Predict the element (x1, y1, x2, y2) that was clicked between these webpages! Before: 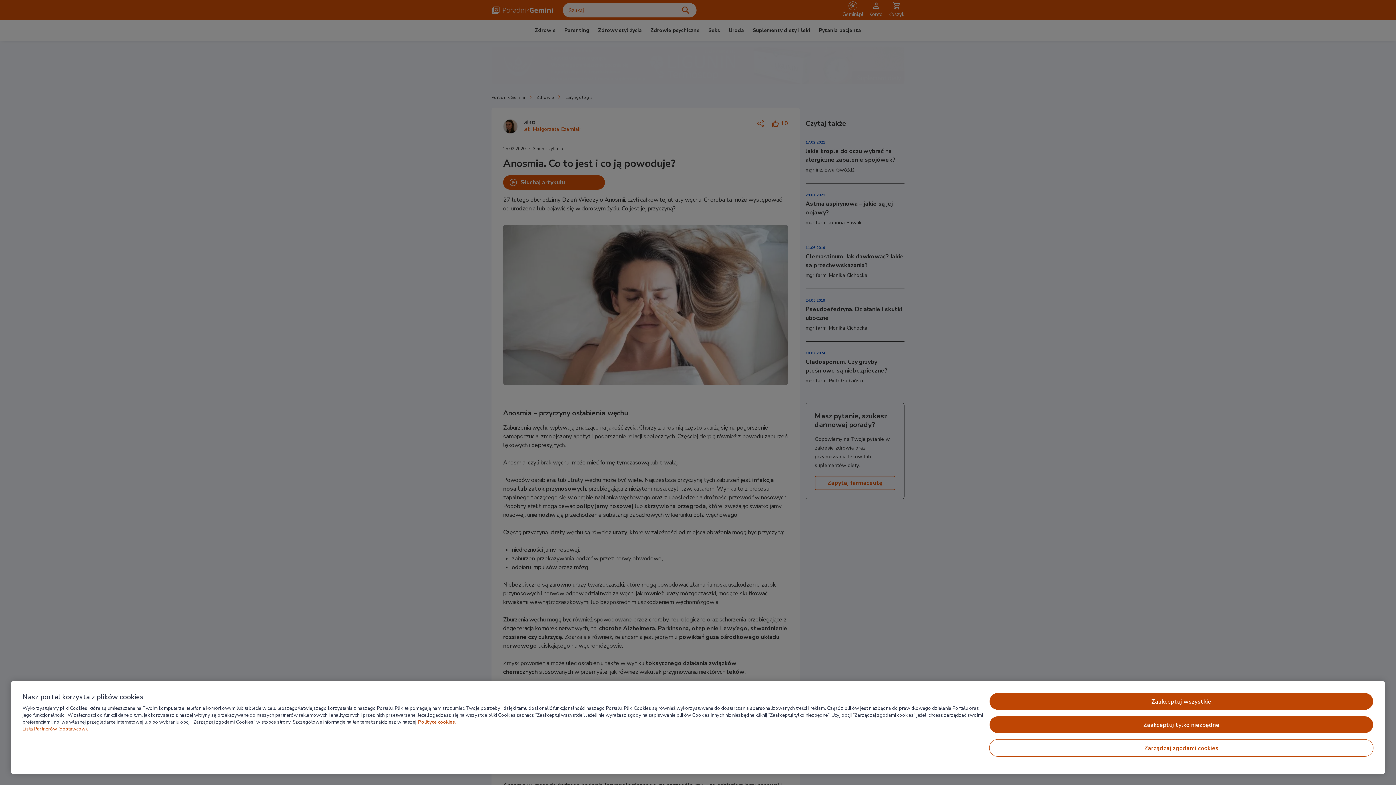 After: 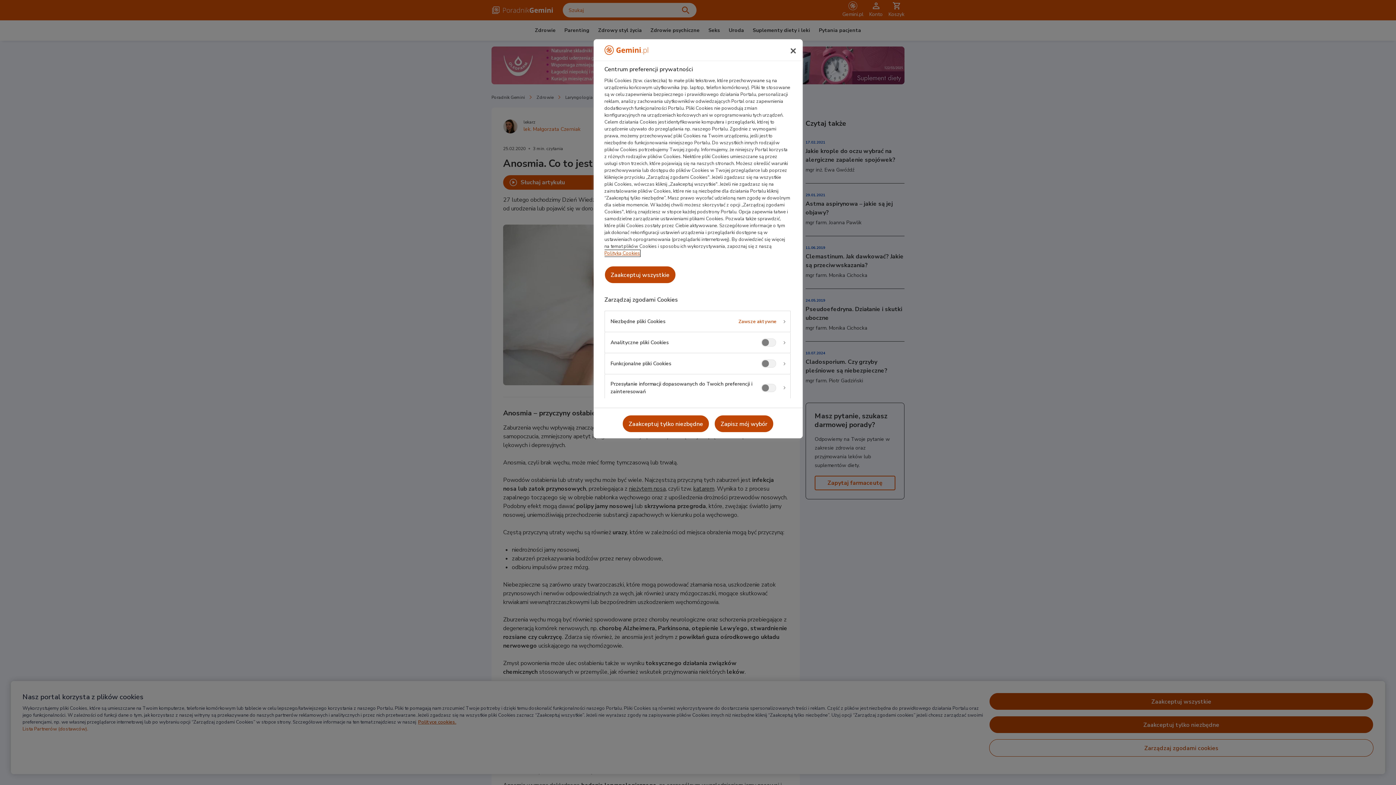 Action: bbox: (989, 739, 1373, 757) label: Zarządzaj zgodami cookies